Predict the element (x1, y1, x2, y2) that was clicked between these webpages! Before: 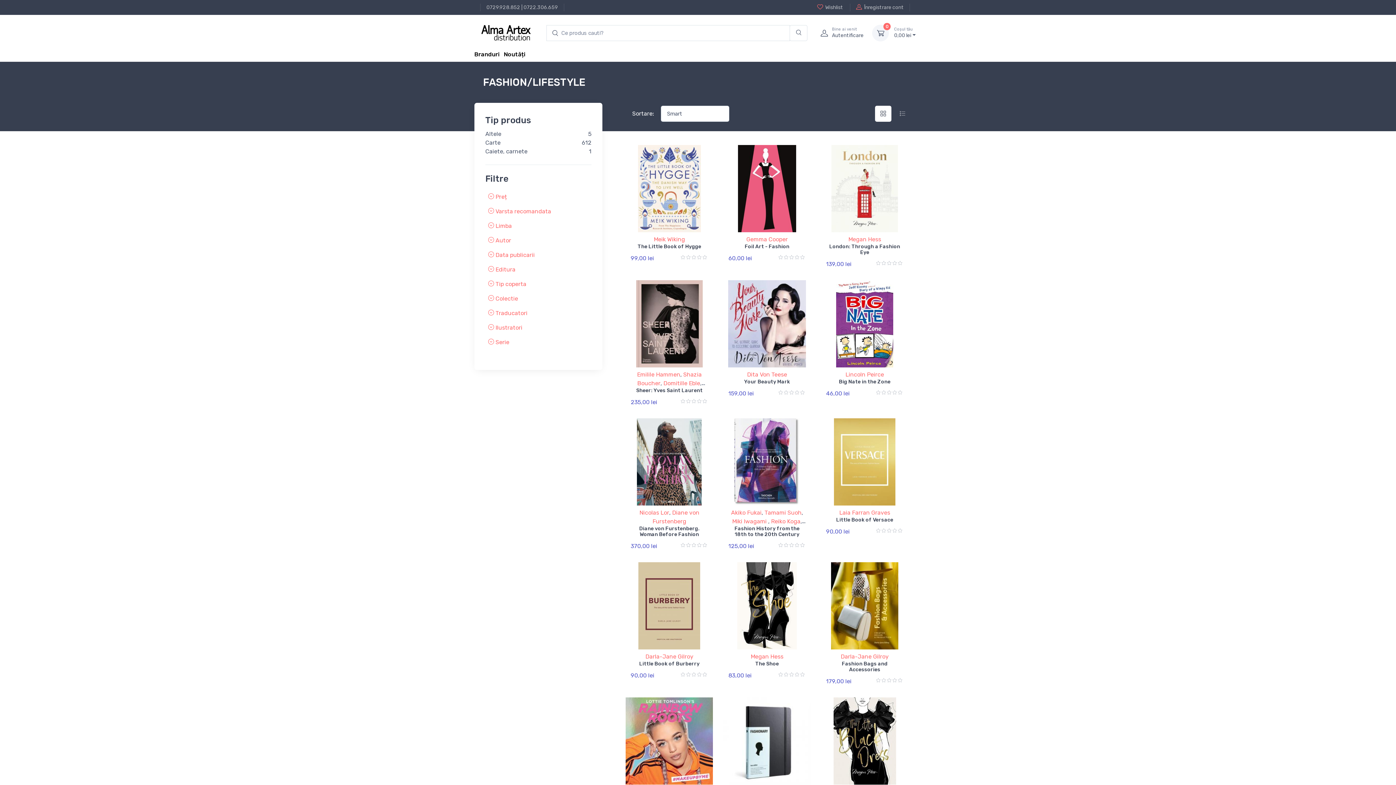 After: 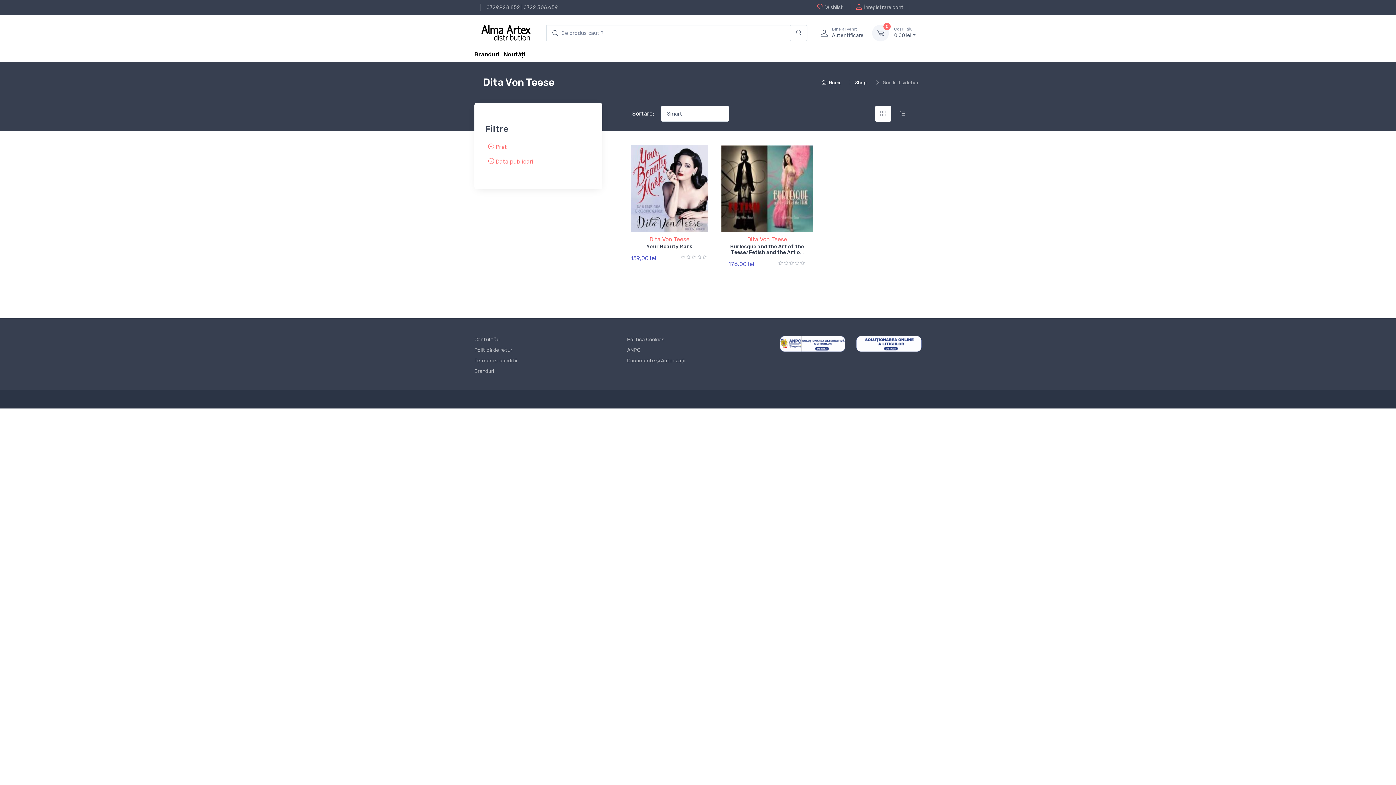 Action: bbox: (747, 371, 787, 378) label: Dita Von Teese